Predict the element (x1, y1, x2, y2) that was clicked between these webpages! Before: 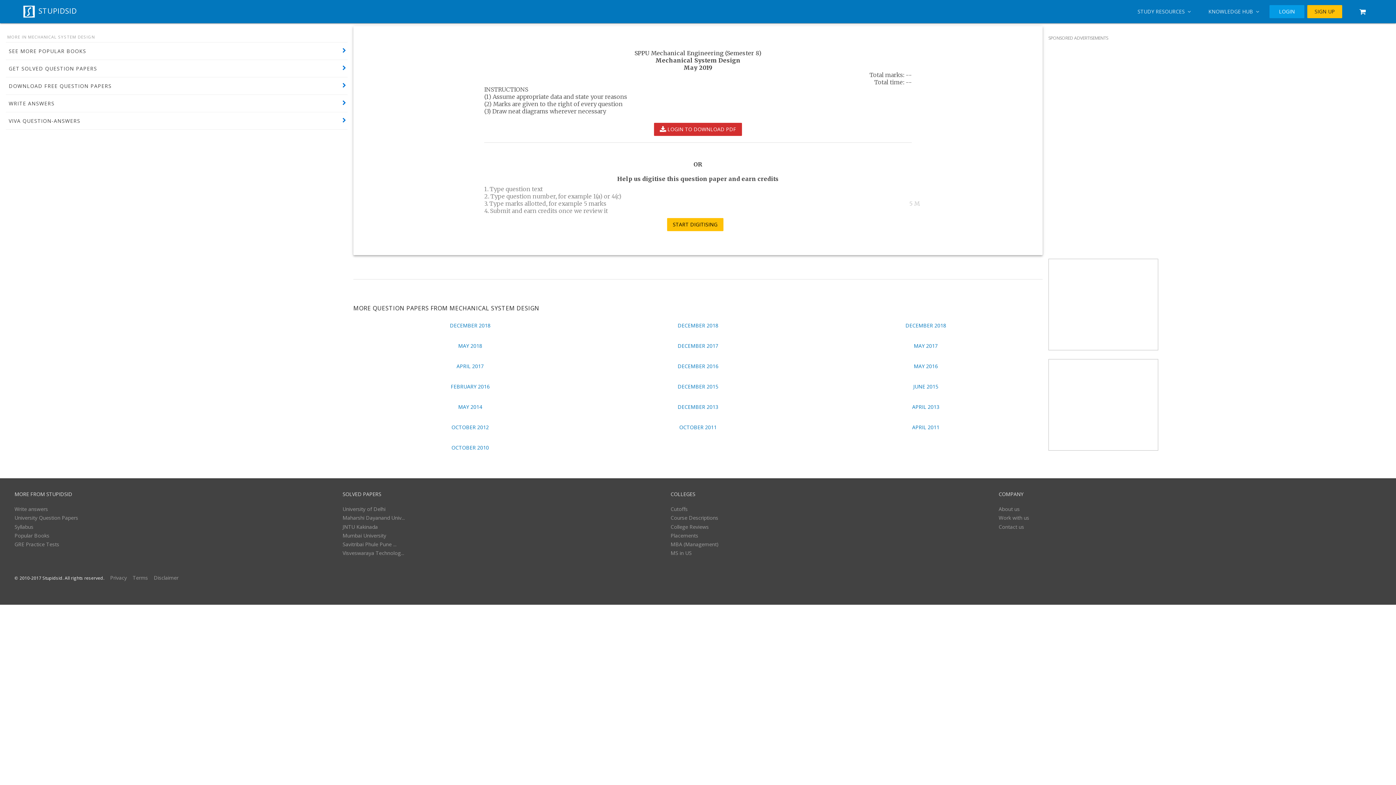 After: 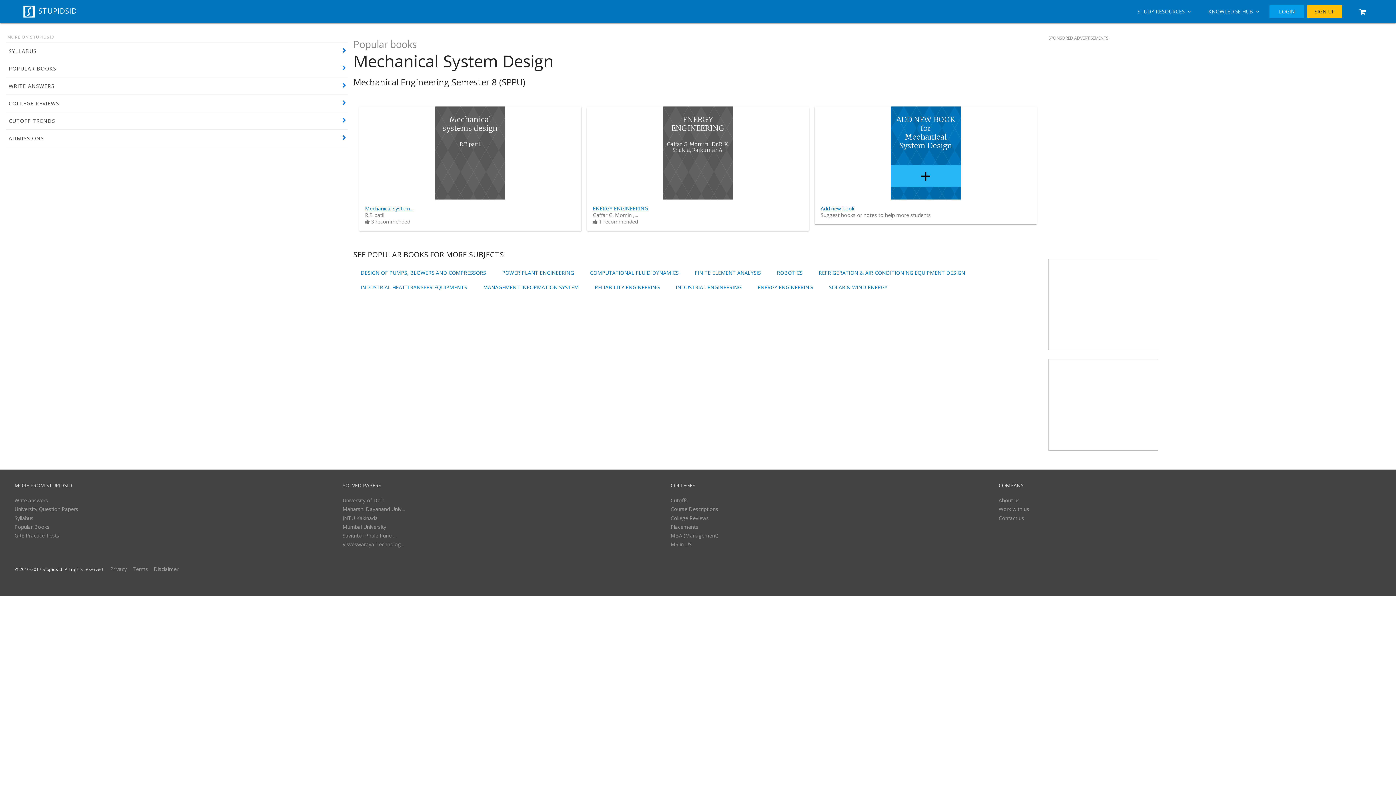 Action: label: SEE MORE POPULAR BOOKS bbox: (5, 42, 347, 60)